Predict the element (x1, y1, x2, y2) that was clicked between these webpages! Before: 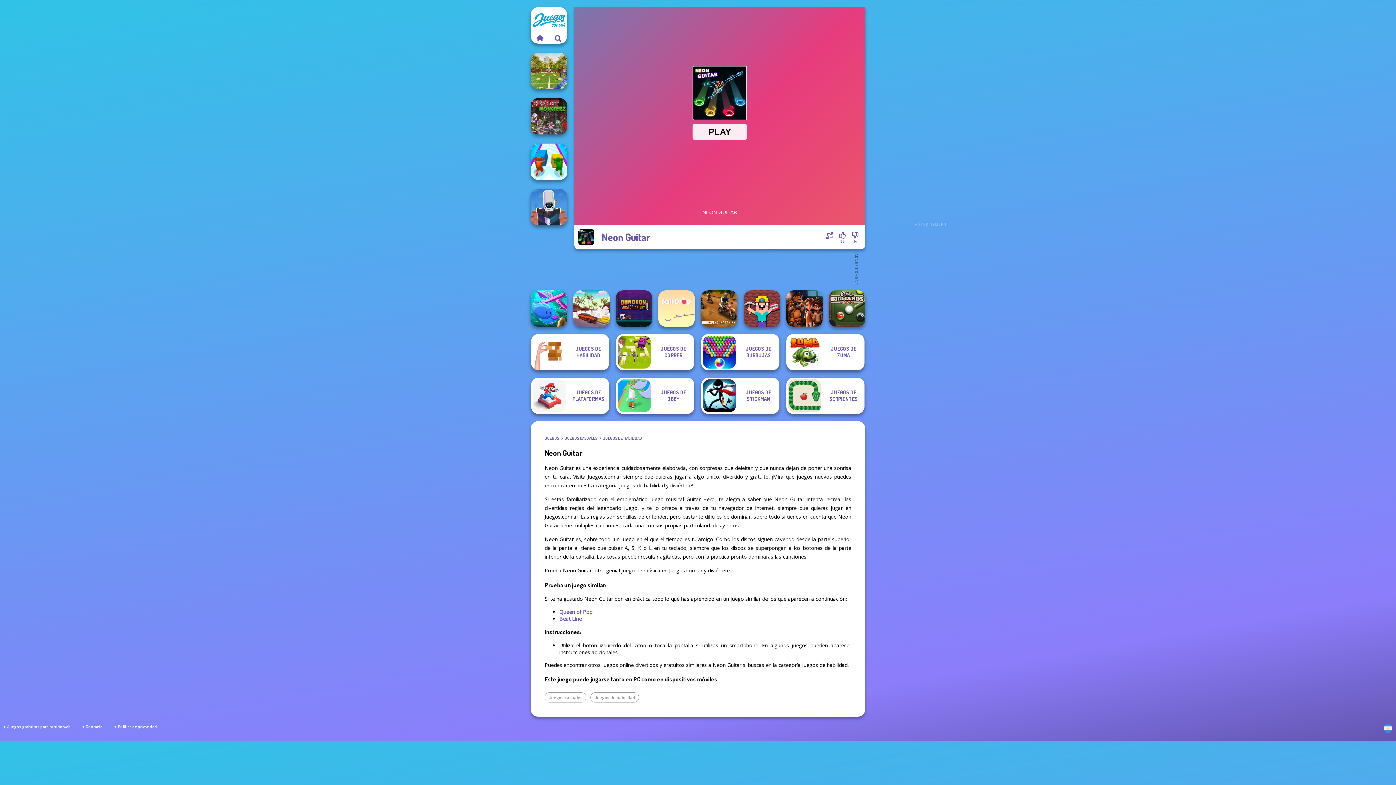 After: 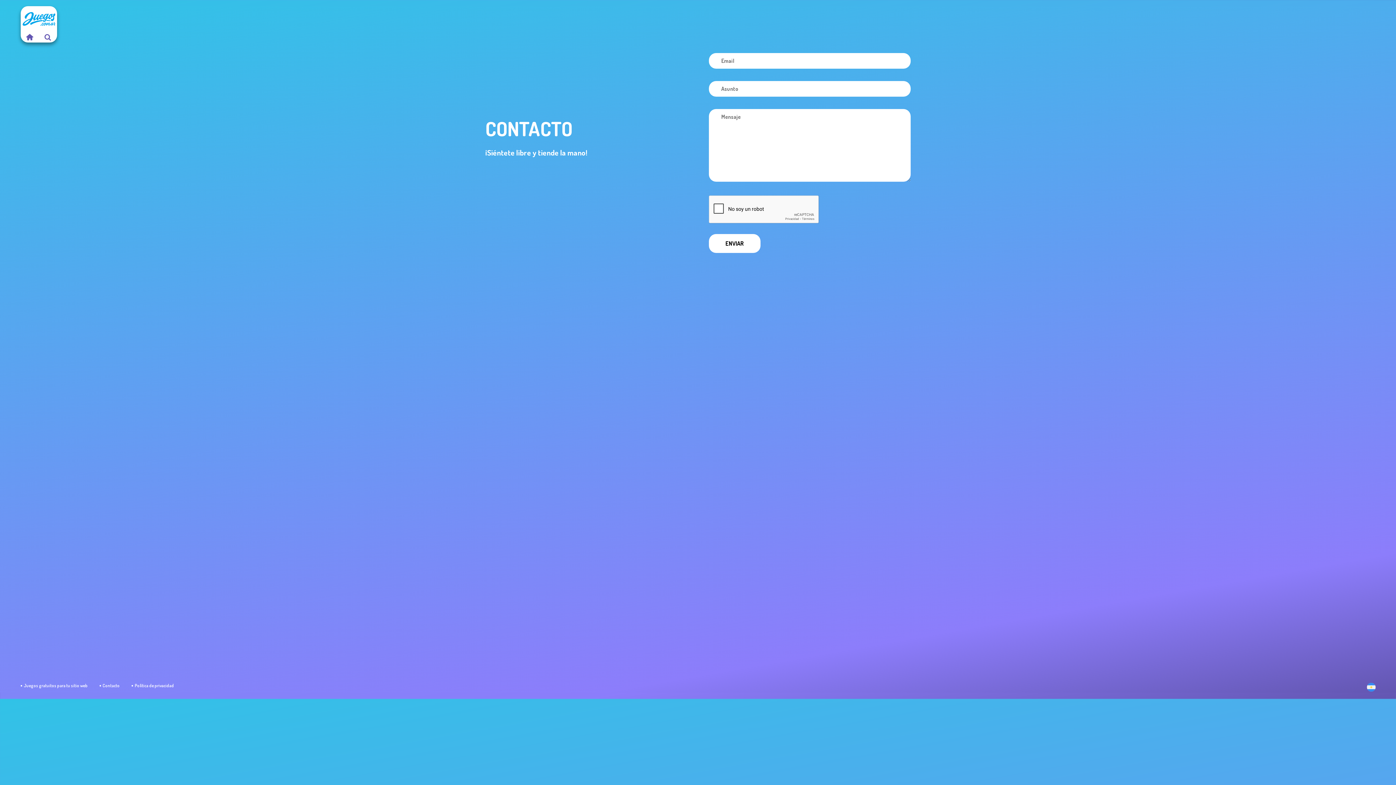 Action: bbox: (85, 724, 102, 729) label: Contacto